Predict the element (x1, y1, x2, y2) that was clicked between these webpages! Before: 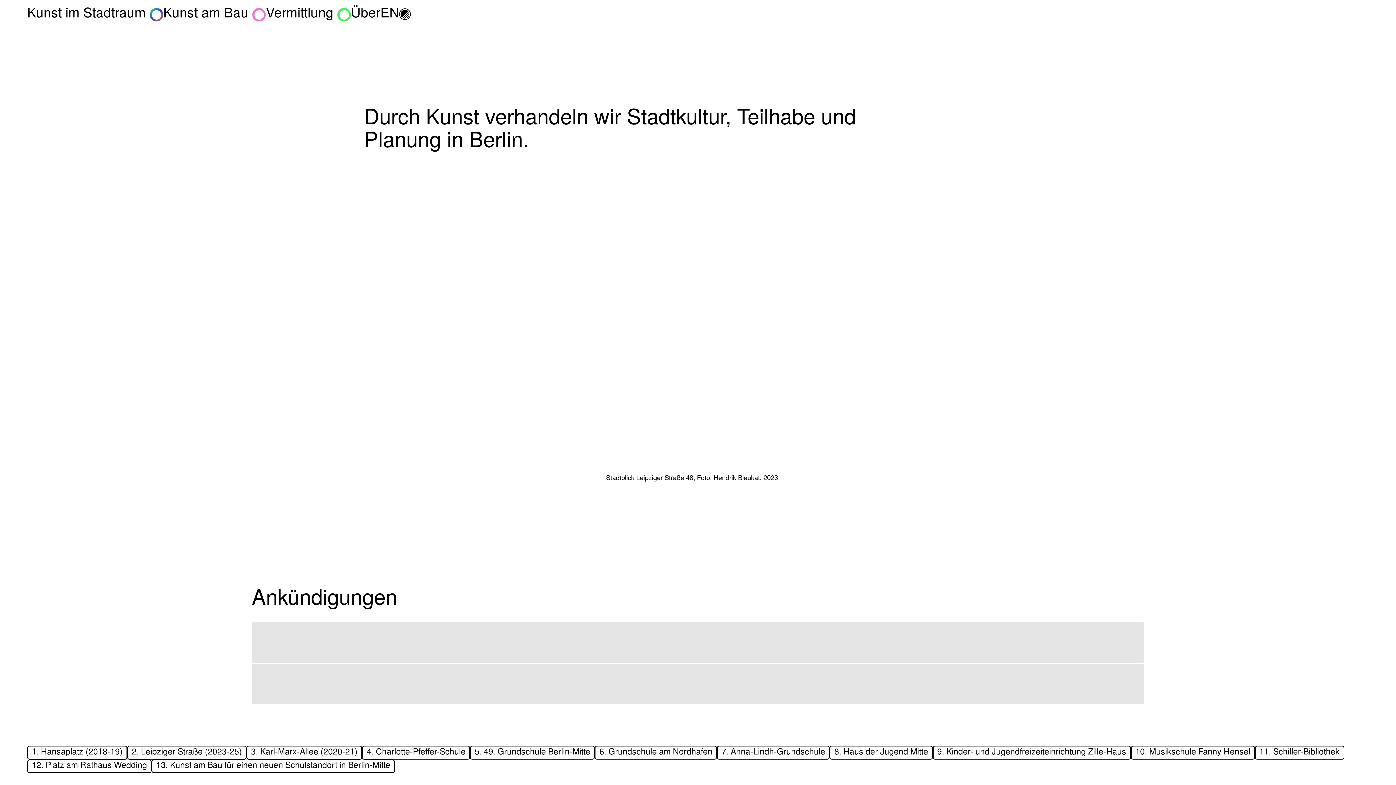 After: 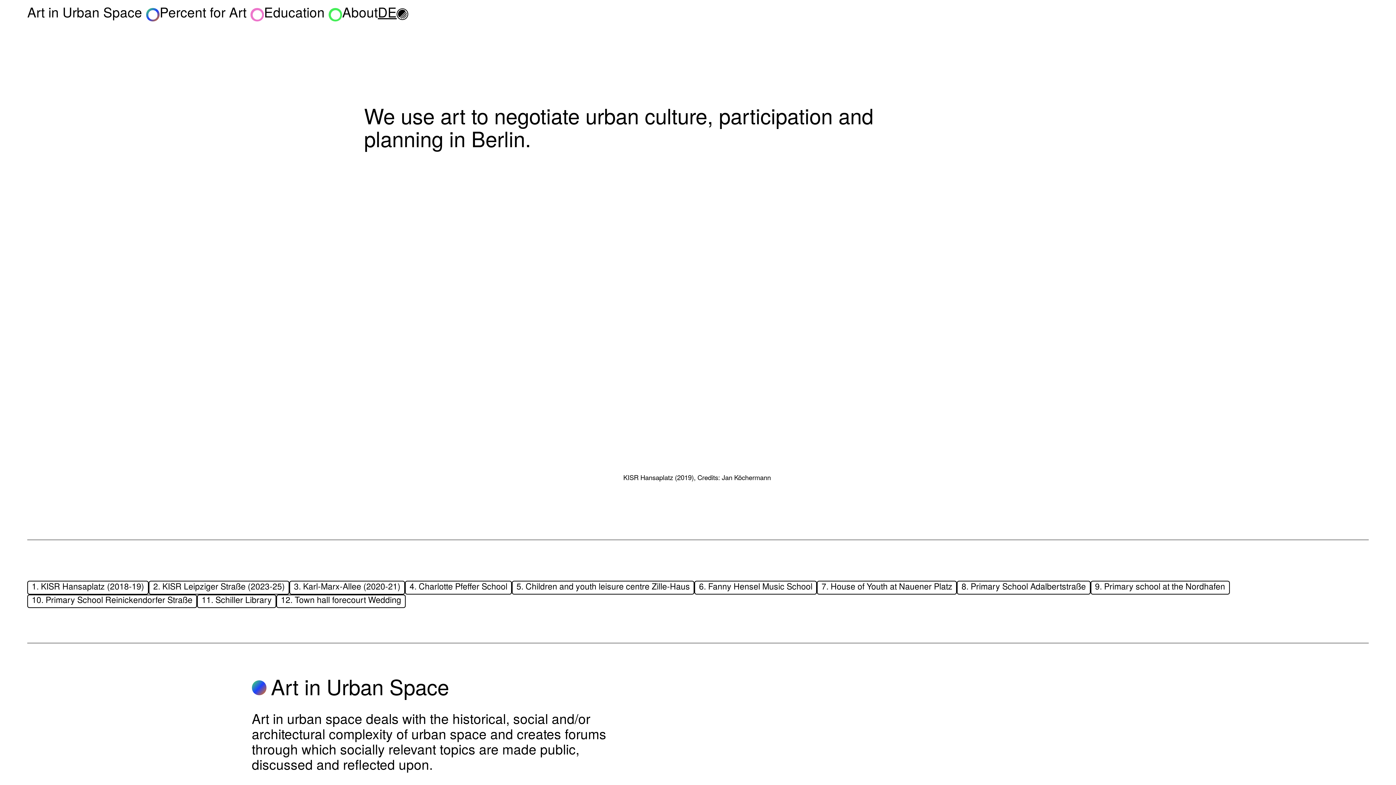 Action: bbox: (380, 6, 399, 21) label: EN